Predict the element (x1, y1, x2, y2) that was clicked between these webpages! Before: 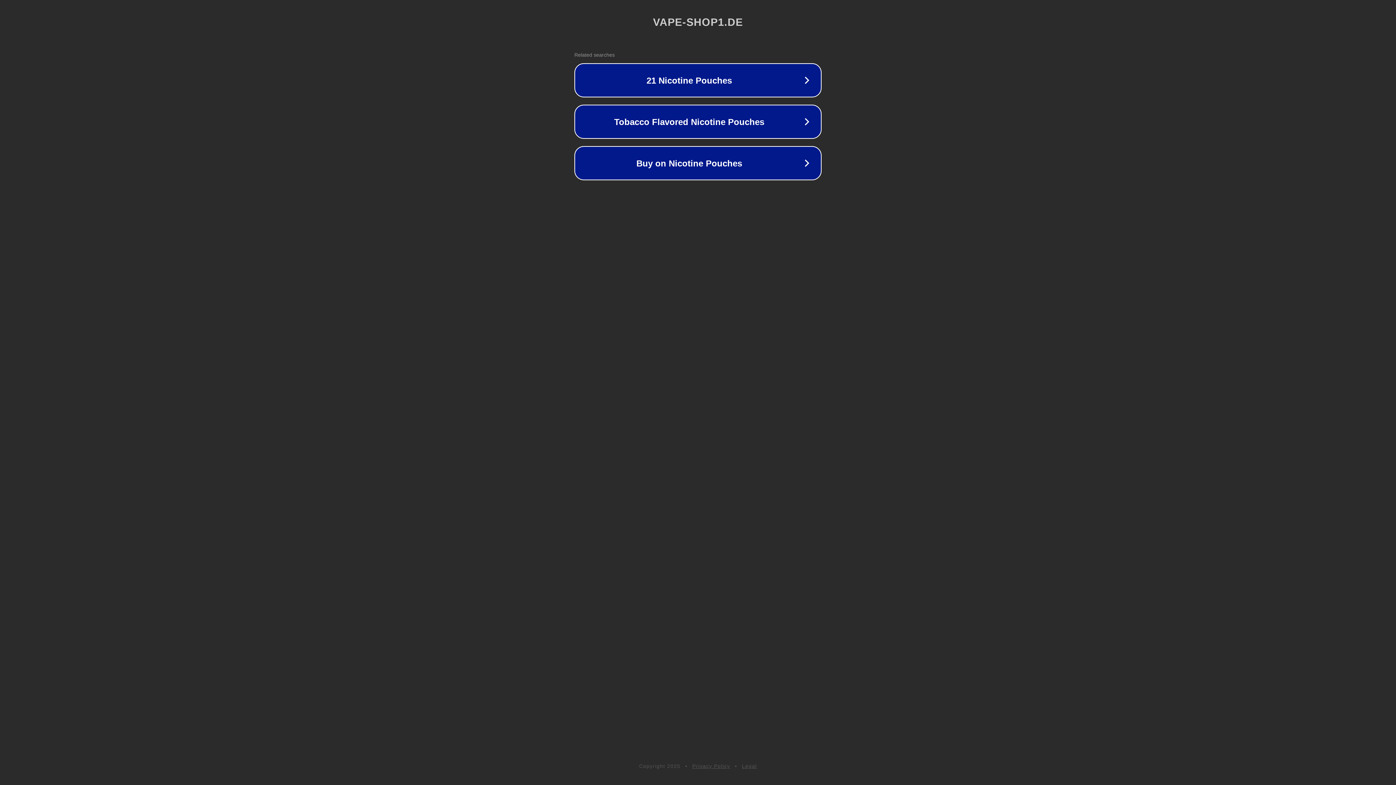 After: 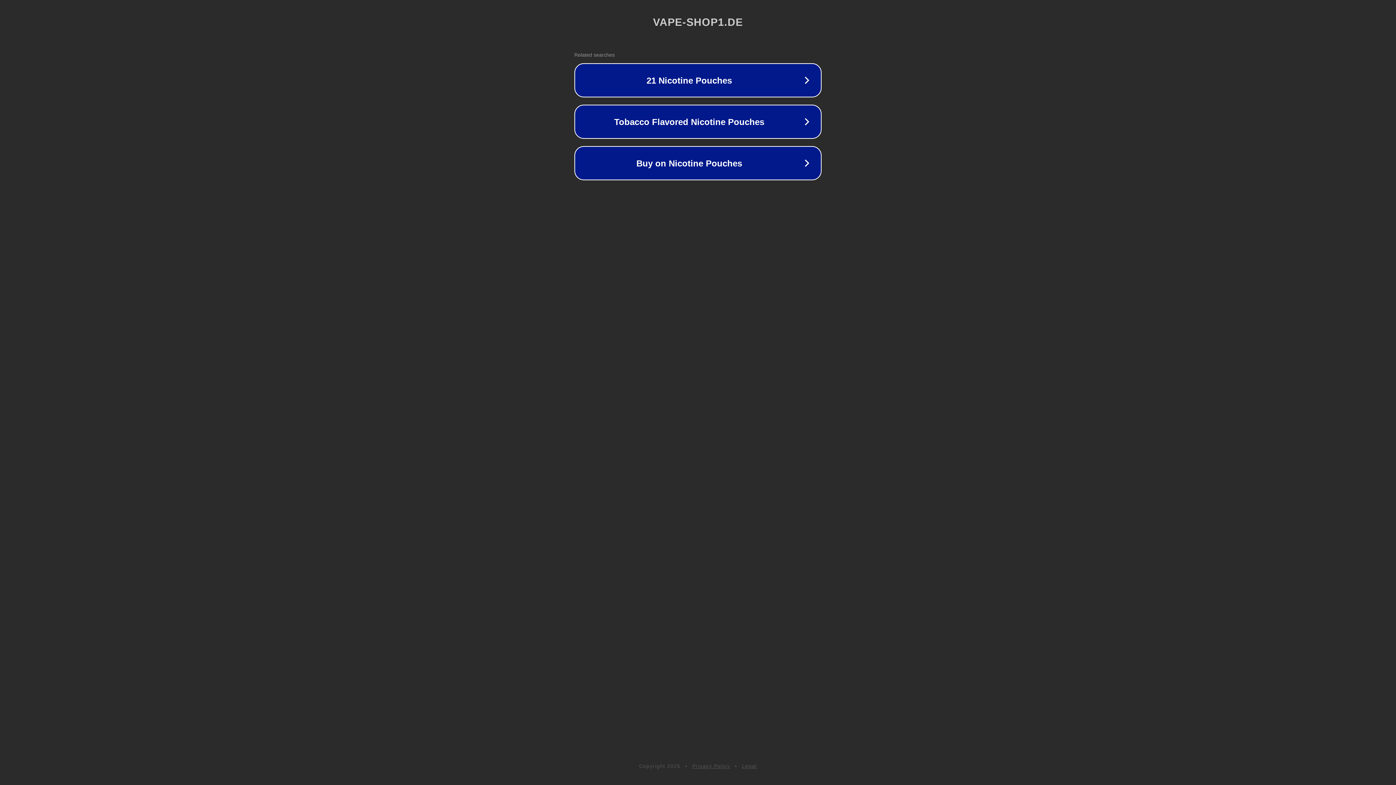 Action: label: Legal bbox: (742, 763, 757, 769)